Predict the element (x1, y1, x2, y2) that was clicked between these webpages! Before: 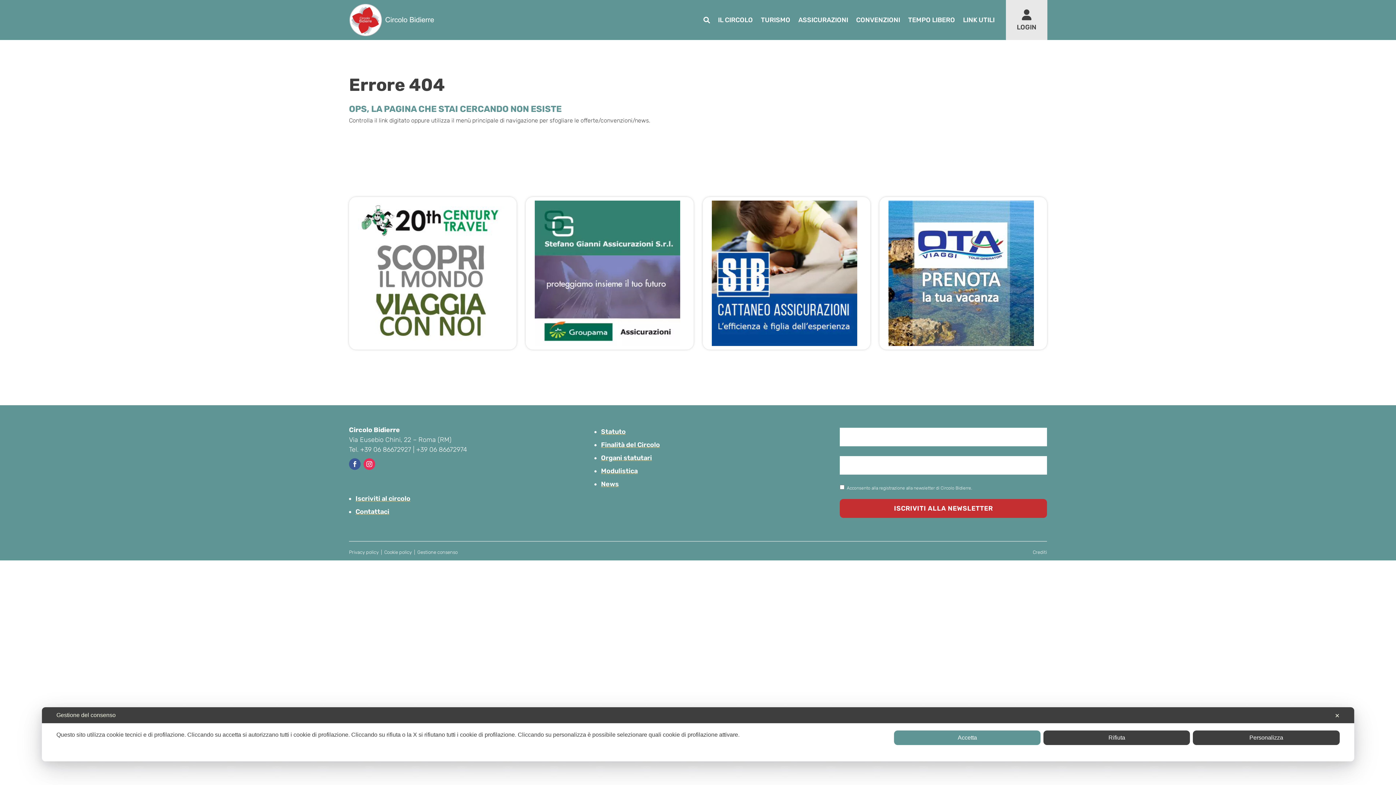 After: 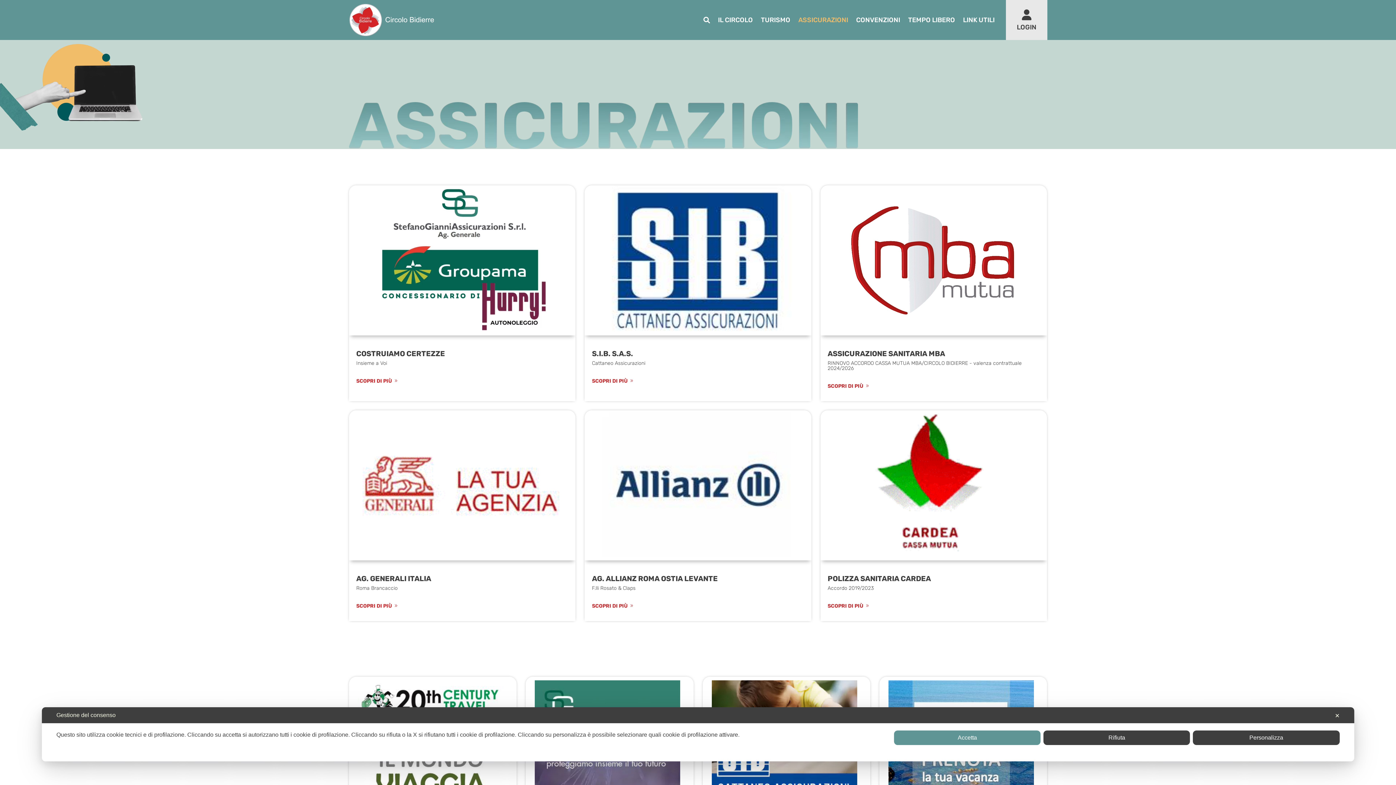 Action: bbox: (798, 0, 848, 39) label: ASSICURAZIONI